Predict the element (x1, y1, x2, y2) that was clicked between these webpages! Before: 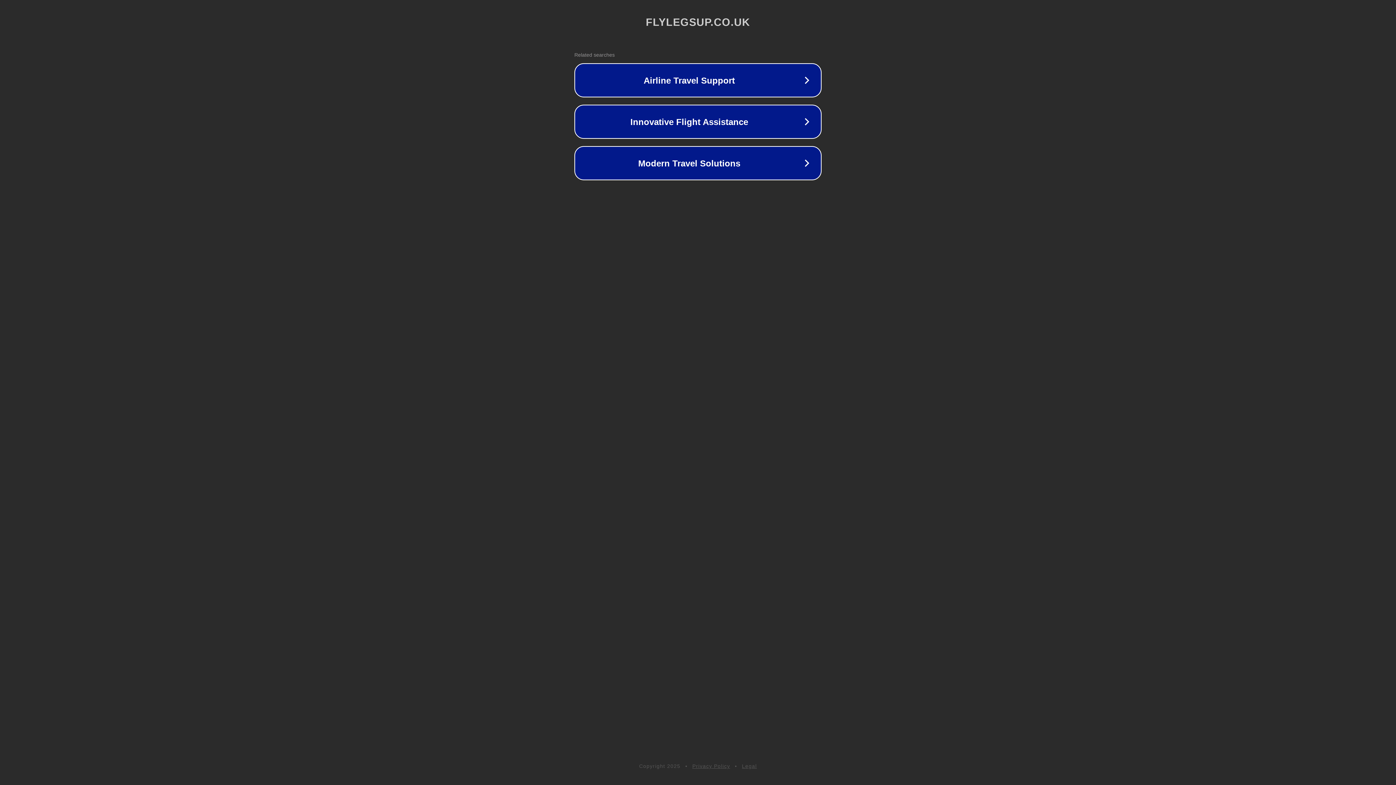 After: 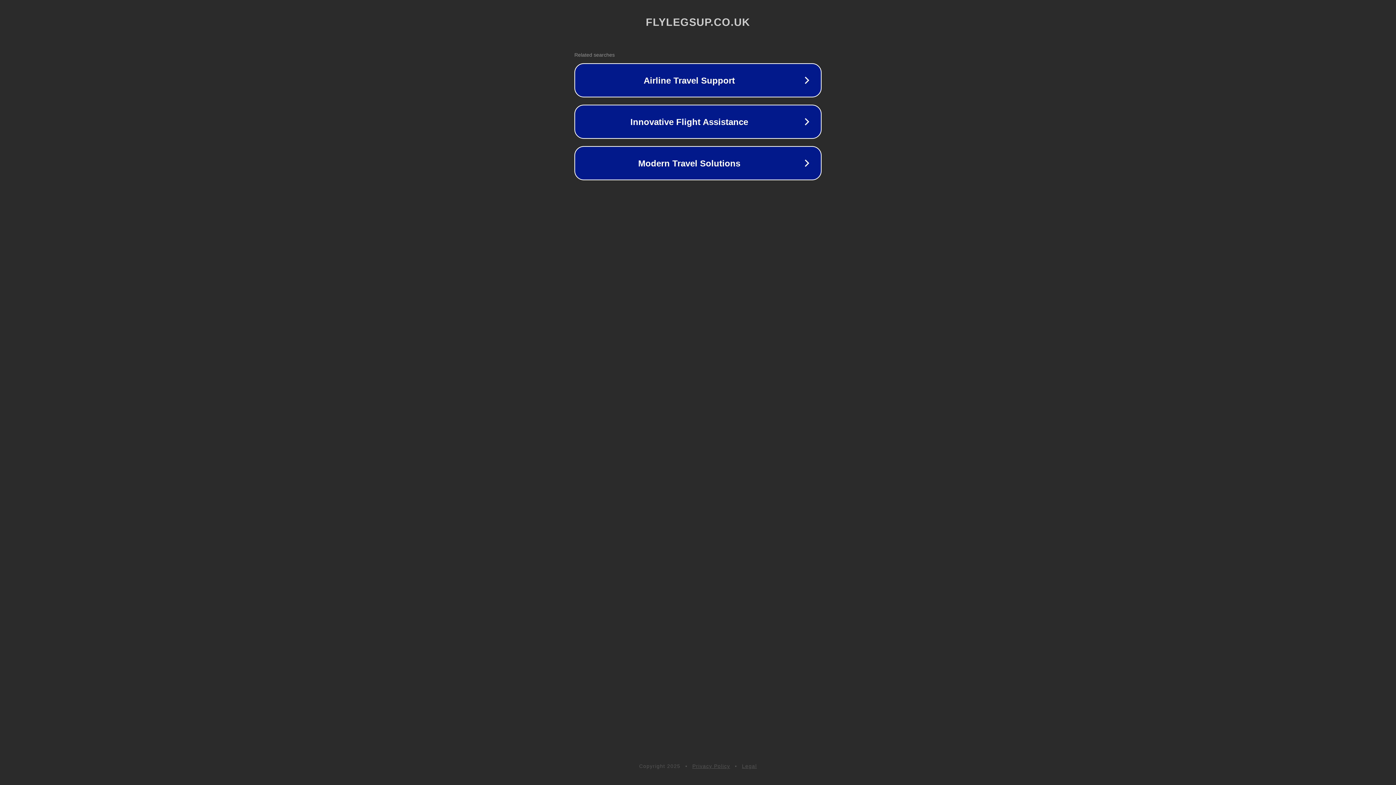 Action: bbox: (692, 763, 730, 769) label: Privacy Policy